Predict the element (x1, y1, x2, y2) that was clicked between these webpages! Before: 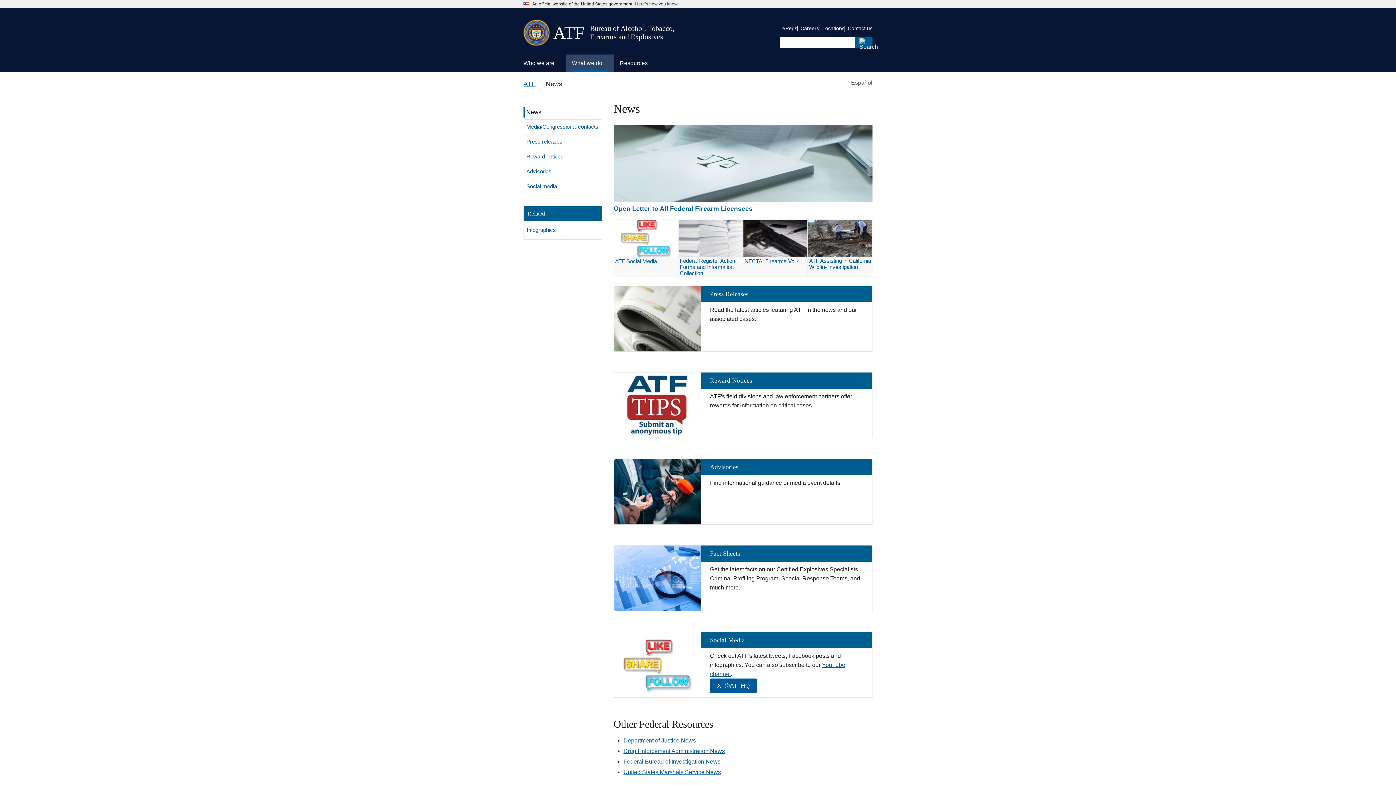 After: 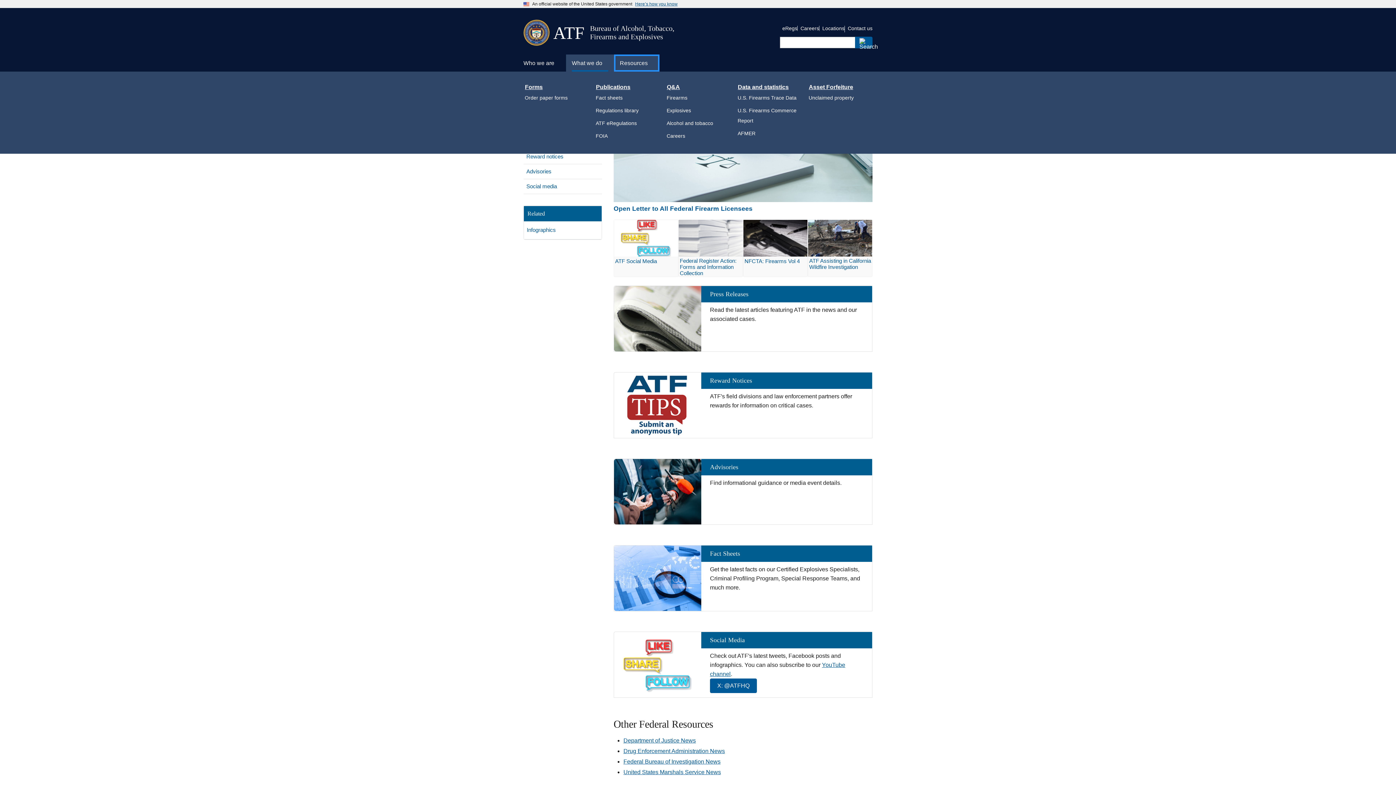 Action: bbox: (614, 54, 659, 71) label: Resources